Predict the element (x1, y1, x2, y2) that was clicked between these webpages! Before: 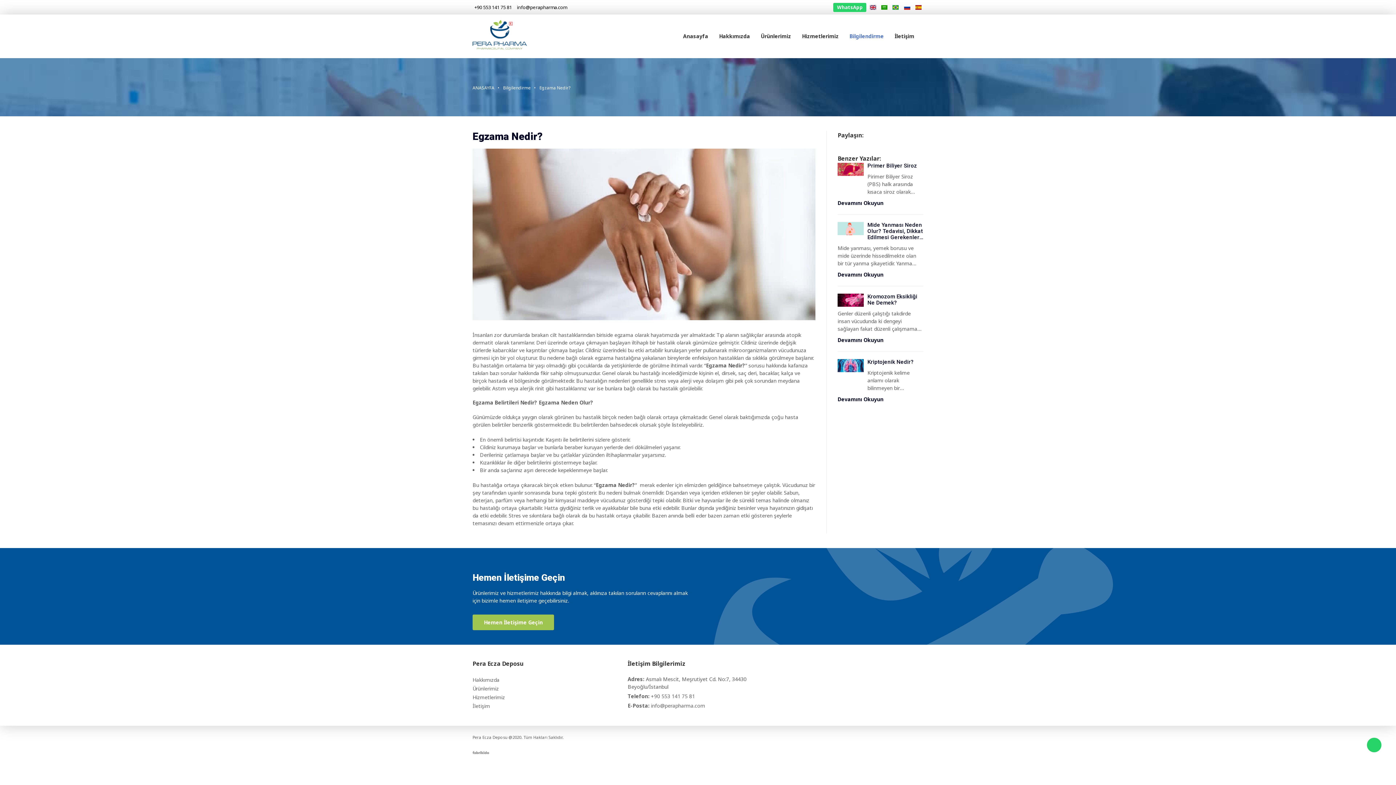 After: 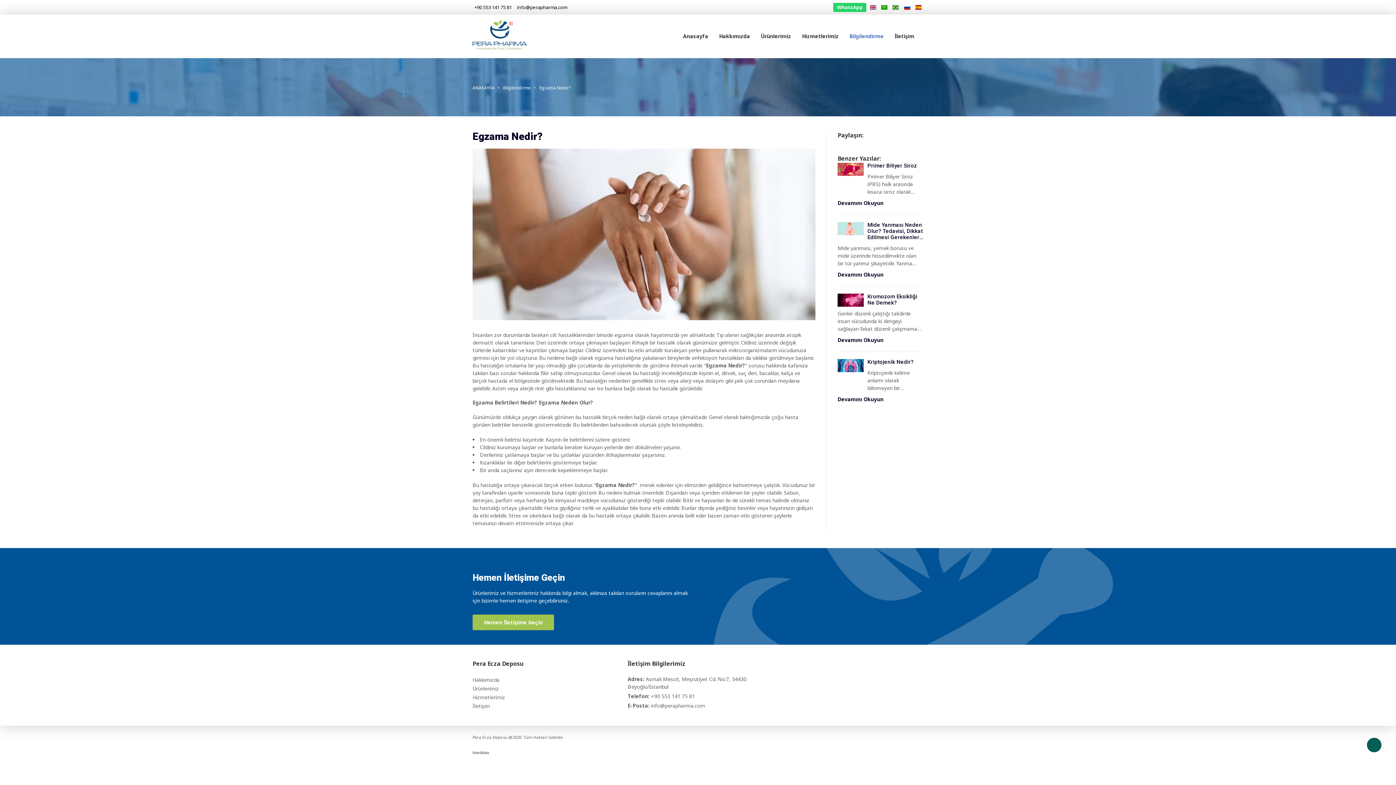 Action: bbox: (1367, 738, 1381, 752)